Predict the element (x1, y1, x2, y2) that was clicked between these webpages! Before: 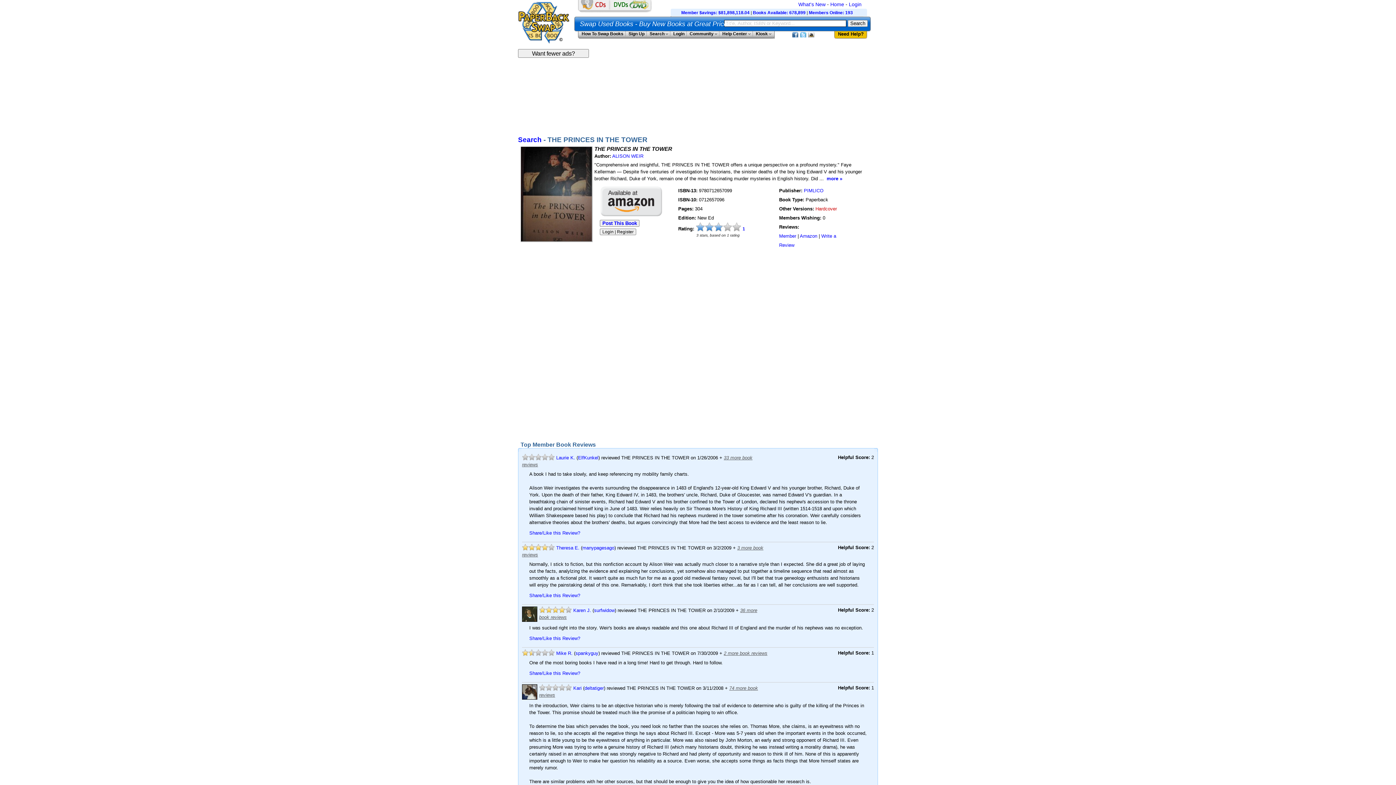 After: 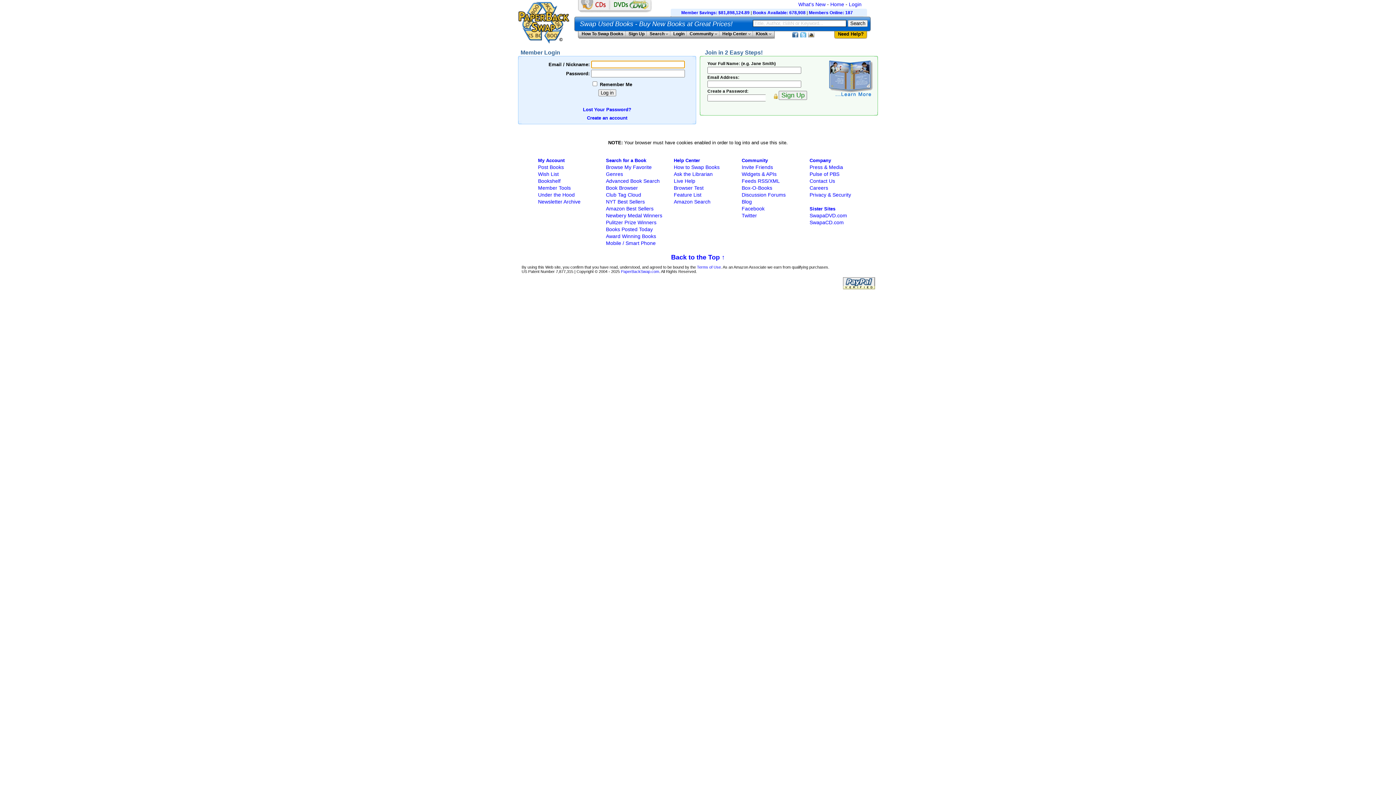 Action: bbox: (573, 608, 591, 613) label: Karen J.